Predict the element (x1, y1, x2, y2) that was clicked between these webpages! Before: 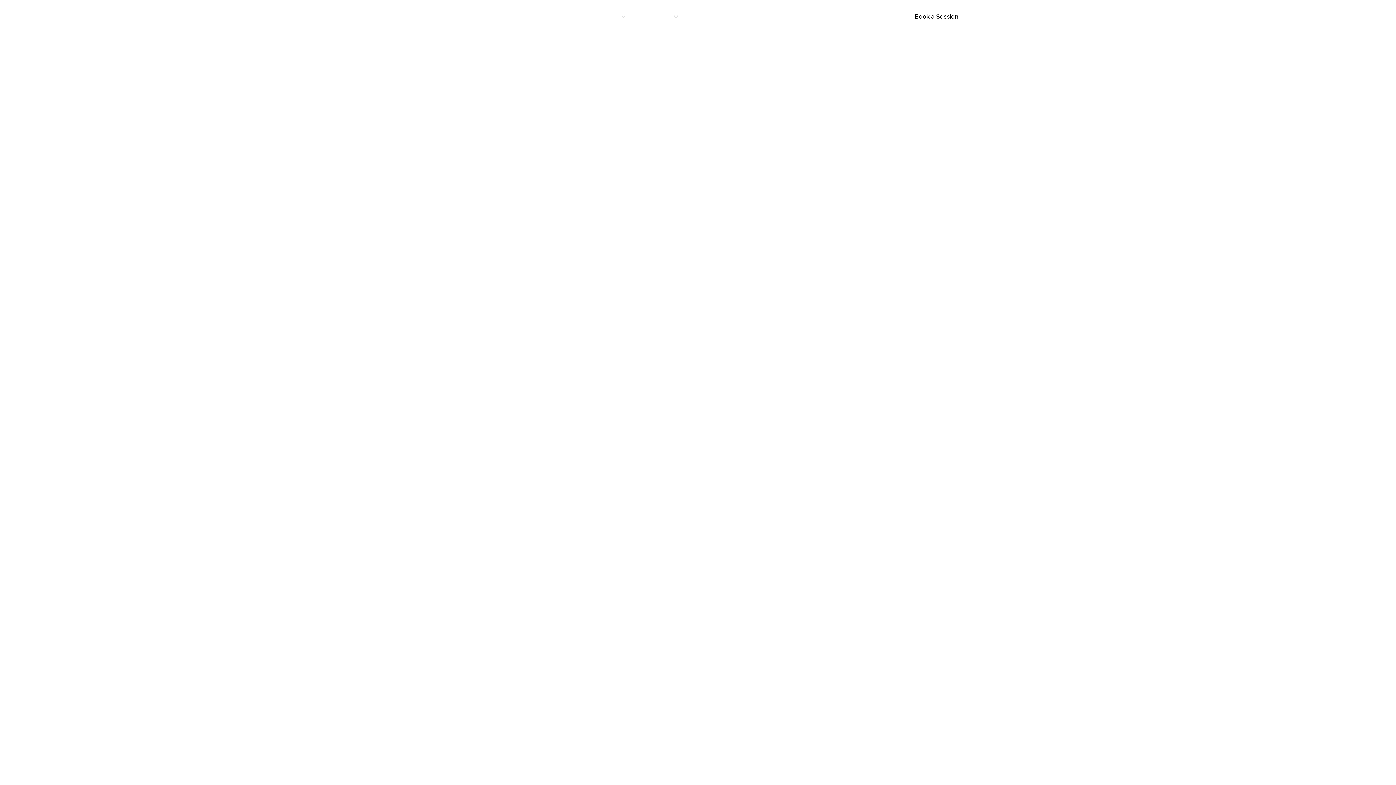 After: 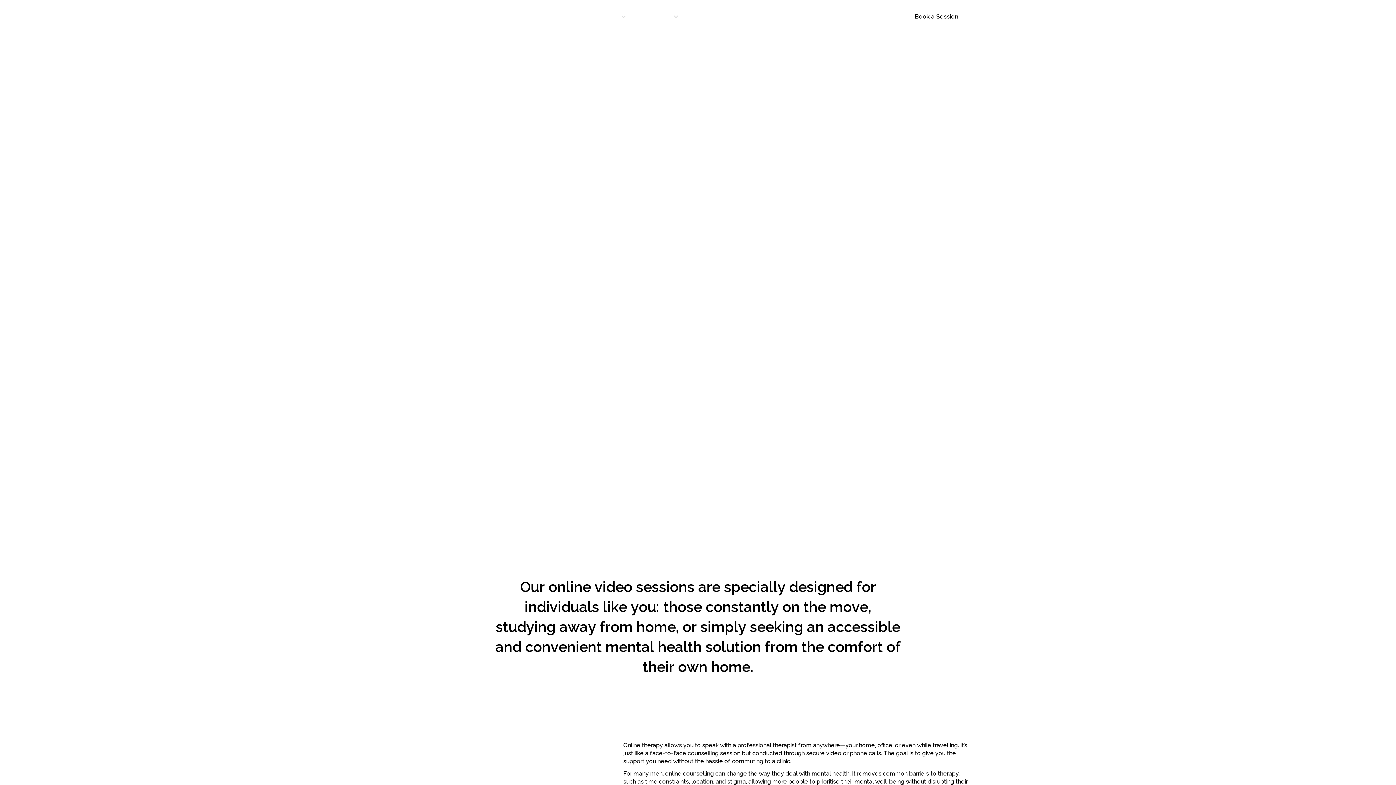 Action: label: Telehealth bbox: (705, 12, 734, 20)